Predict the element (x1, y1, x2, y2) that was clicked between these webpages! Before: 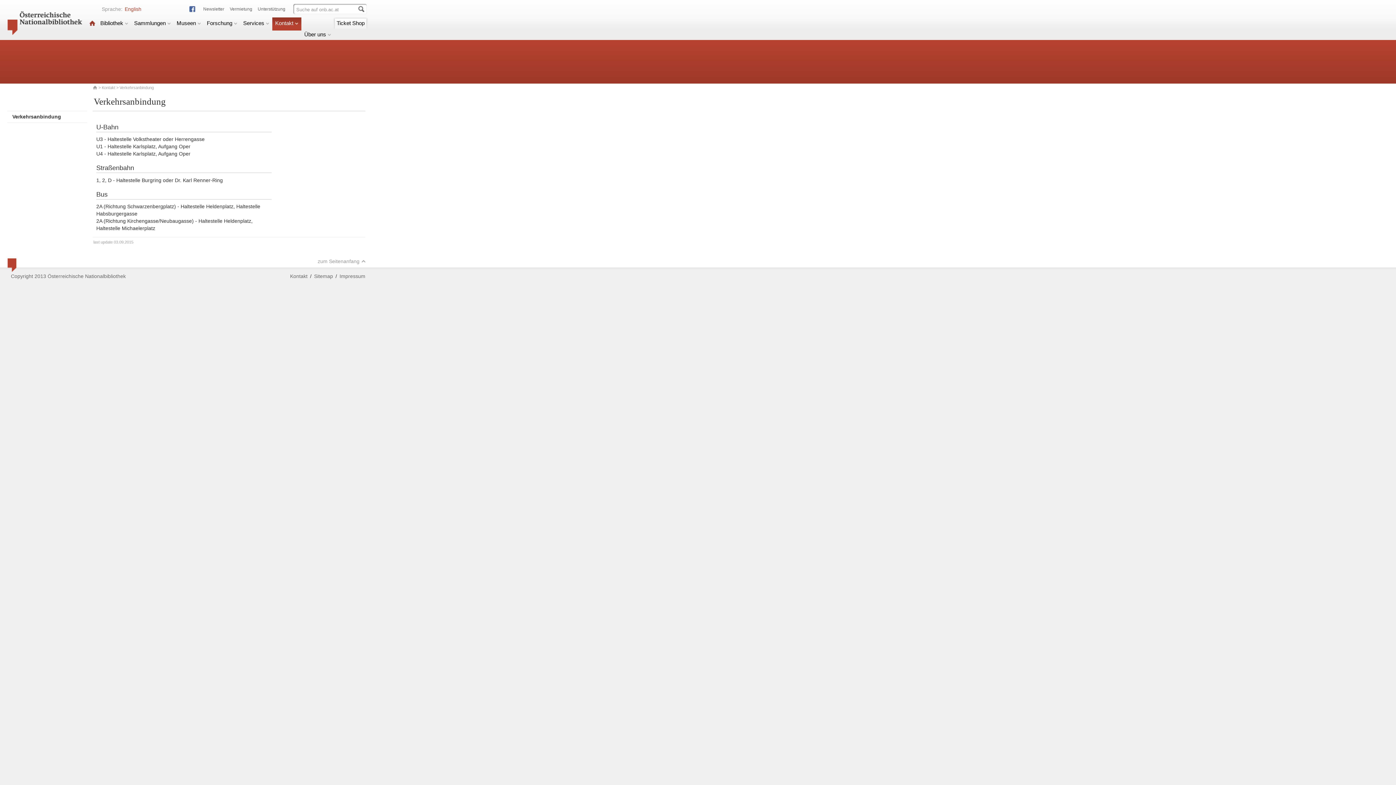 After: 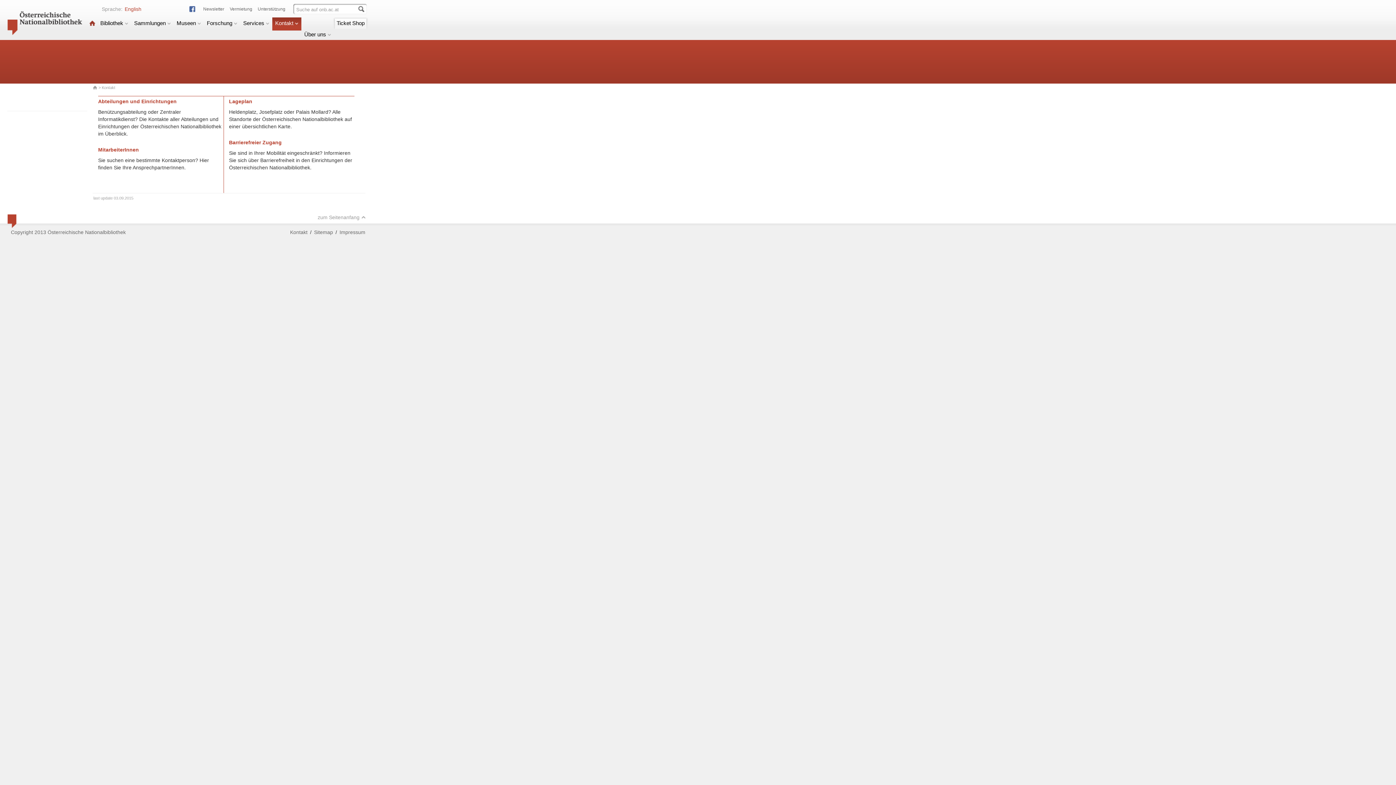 Action: label: Kontakt bbox: (101, 85, 115, 89)